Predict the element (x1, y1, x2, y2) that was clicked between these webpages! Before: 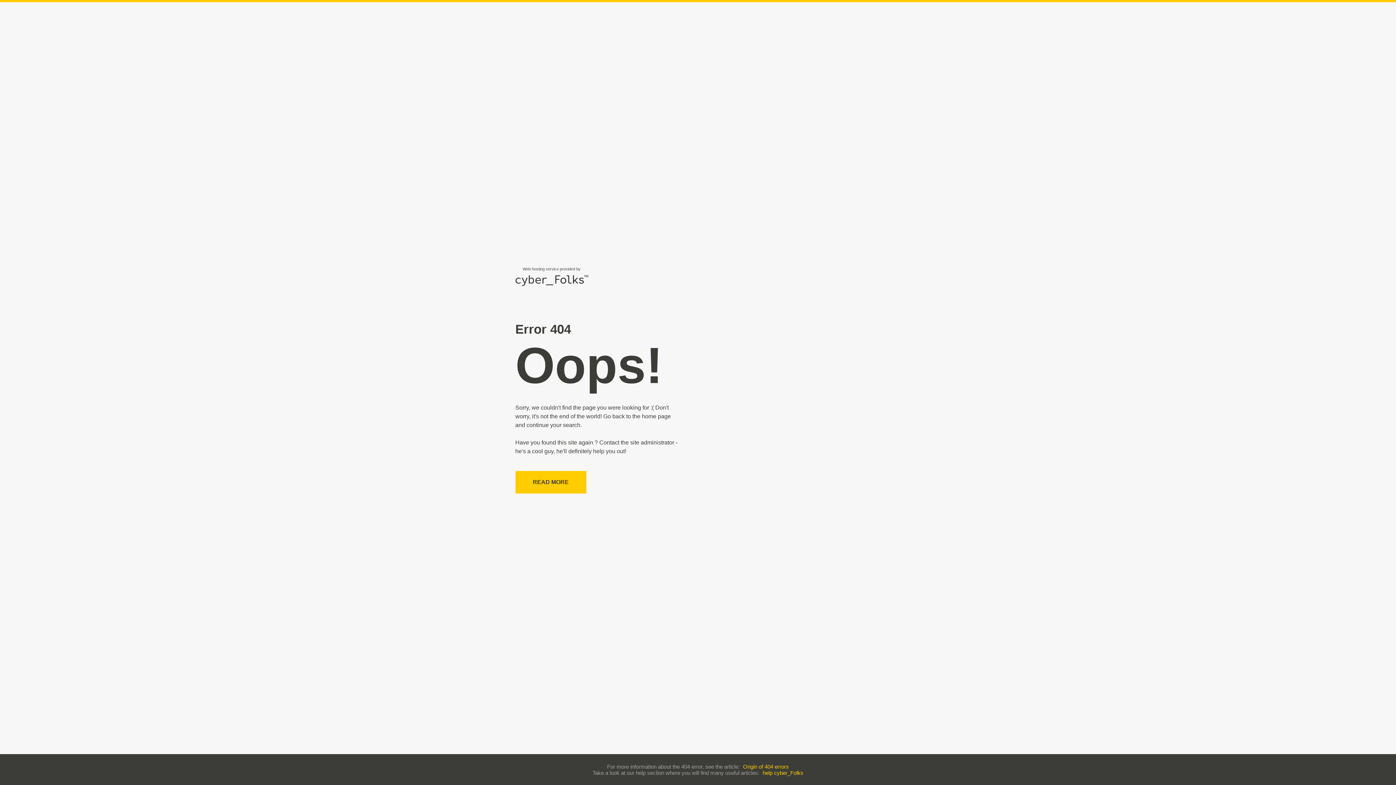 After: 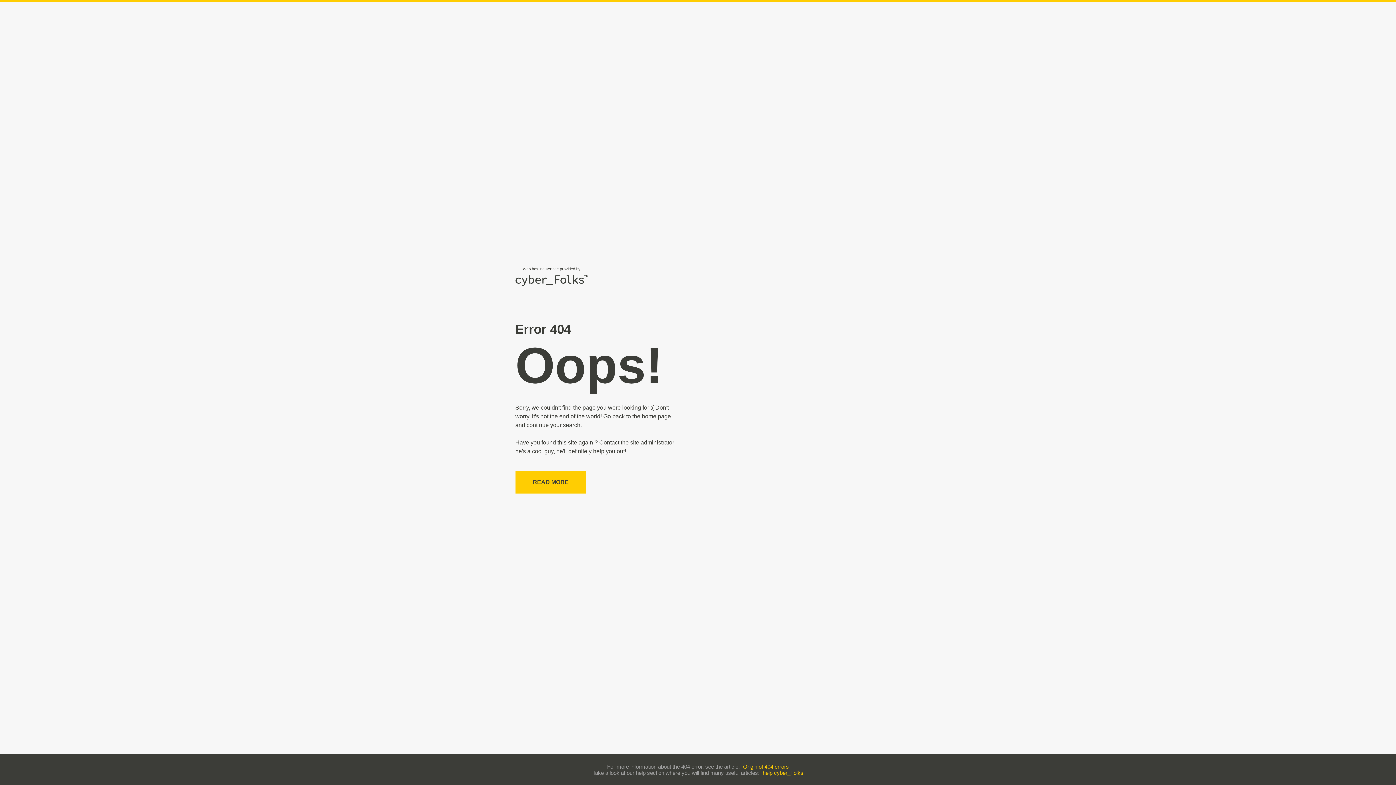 Action: label: help cyber_Folks bbox: (762, 770, 803, 776)